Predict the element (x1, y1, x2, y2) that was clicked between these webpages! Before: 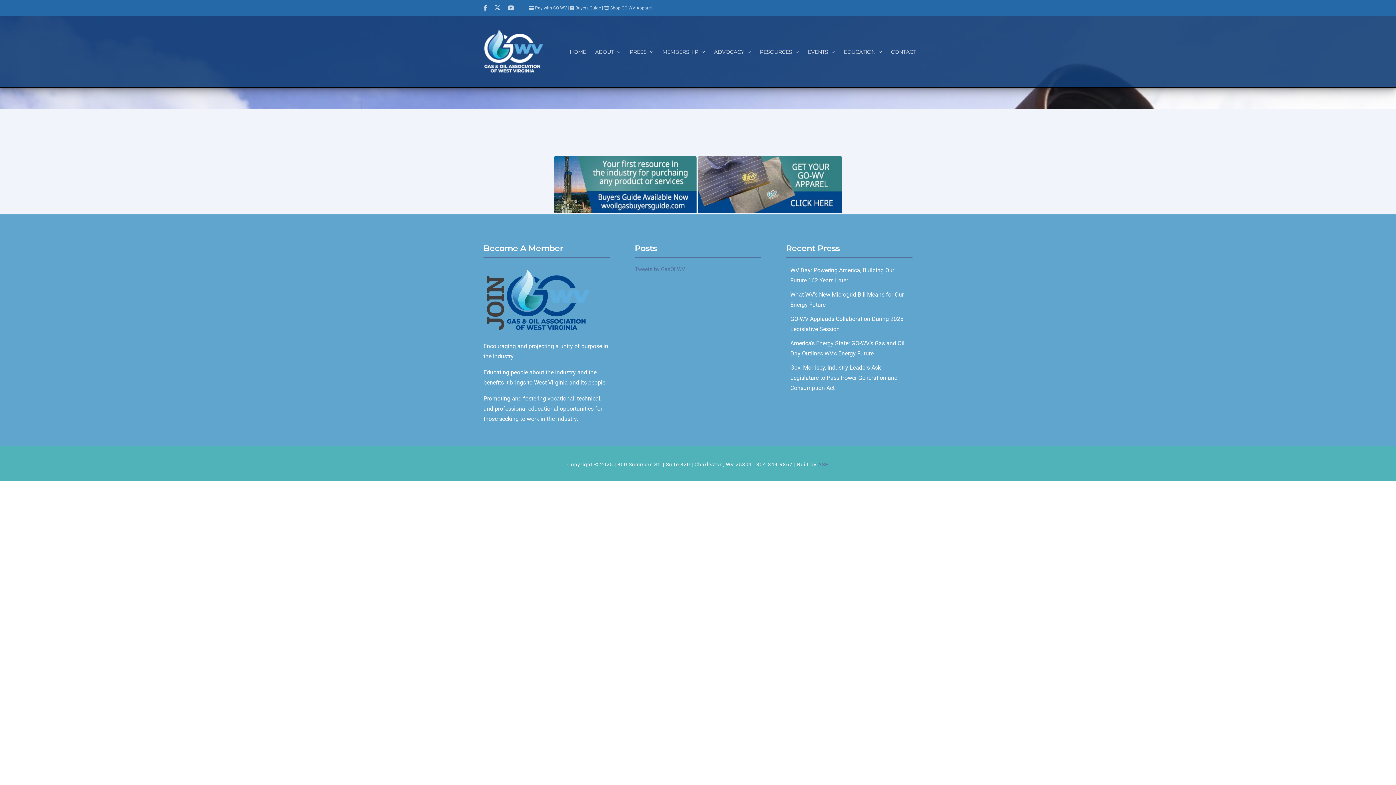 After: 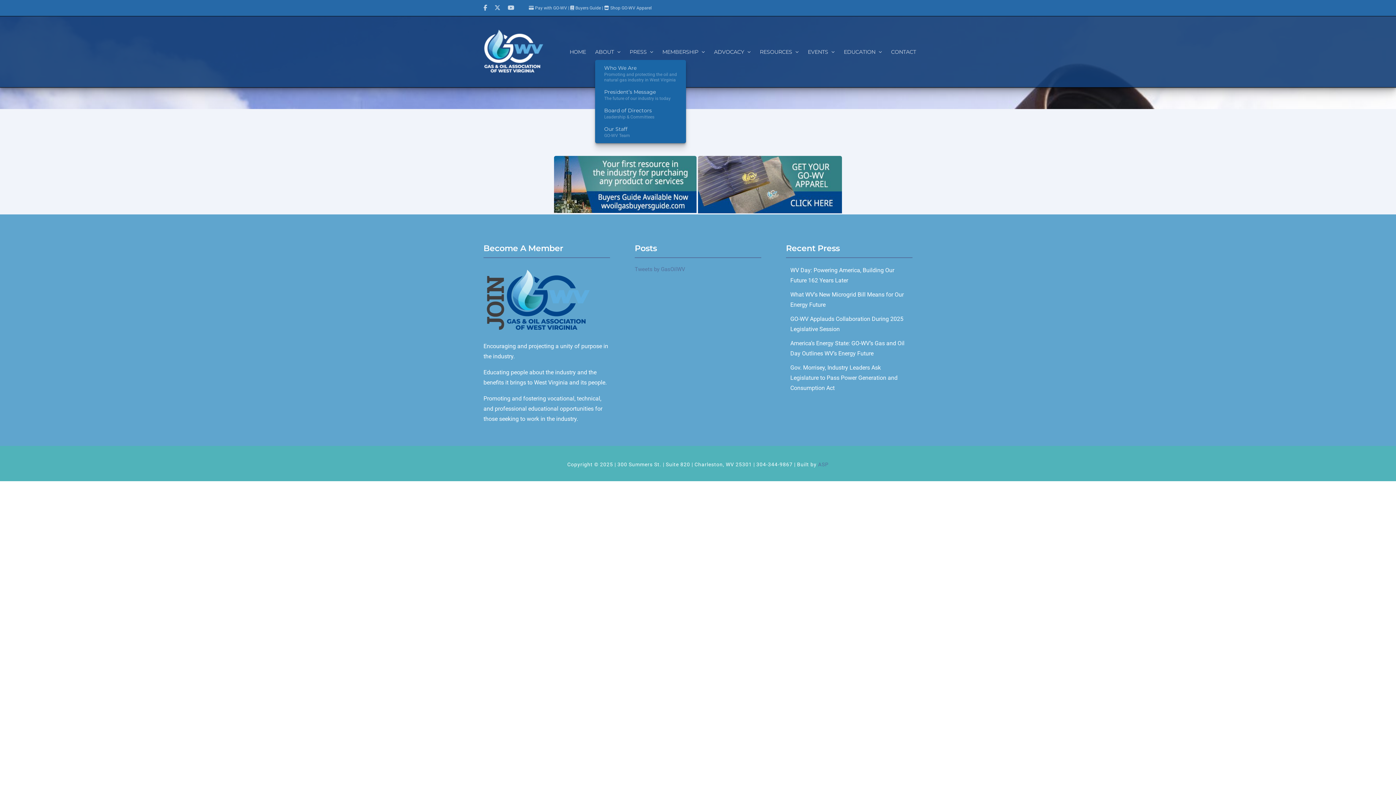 Action: bbox: (595, 27, 620, 76) label: ABOUT